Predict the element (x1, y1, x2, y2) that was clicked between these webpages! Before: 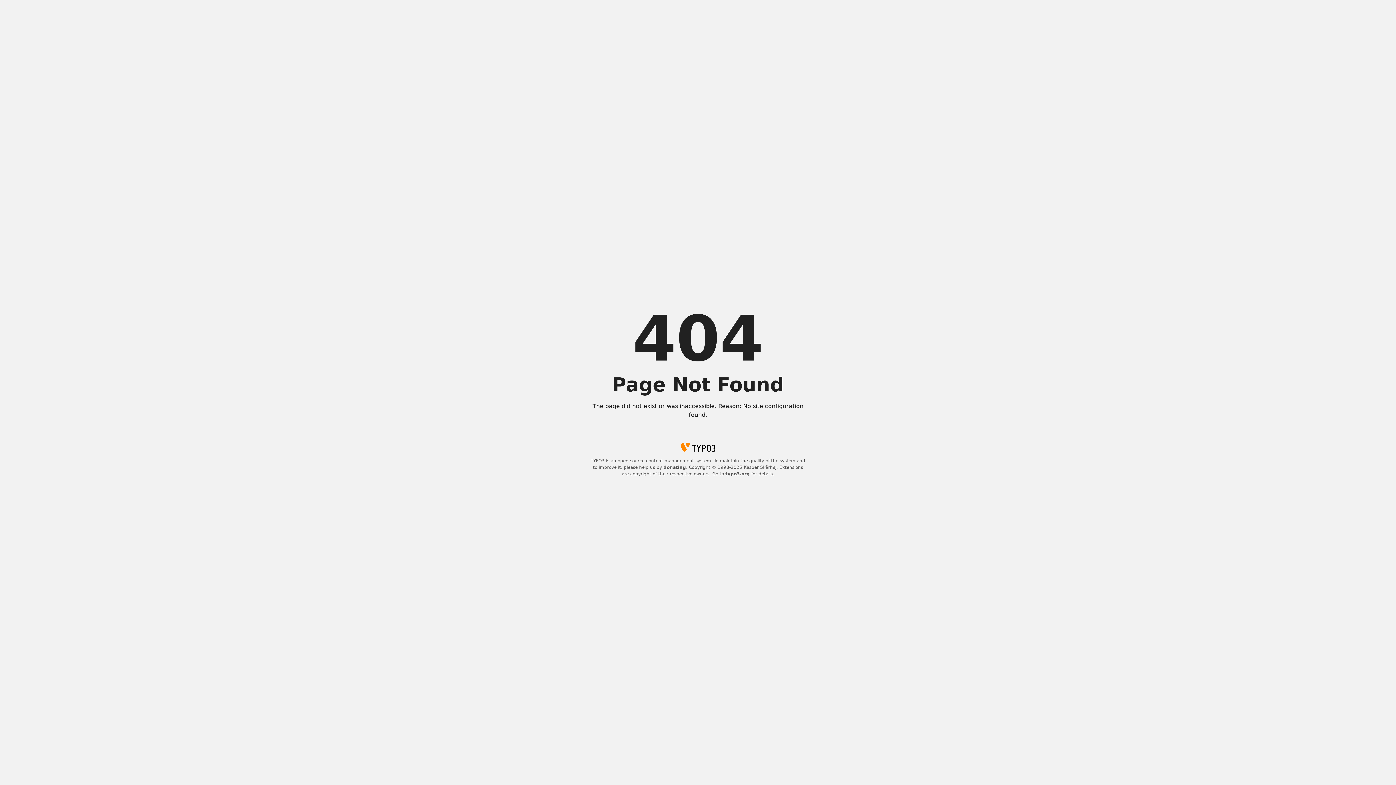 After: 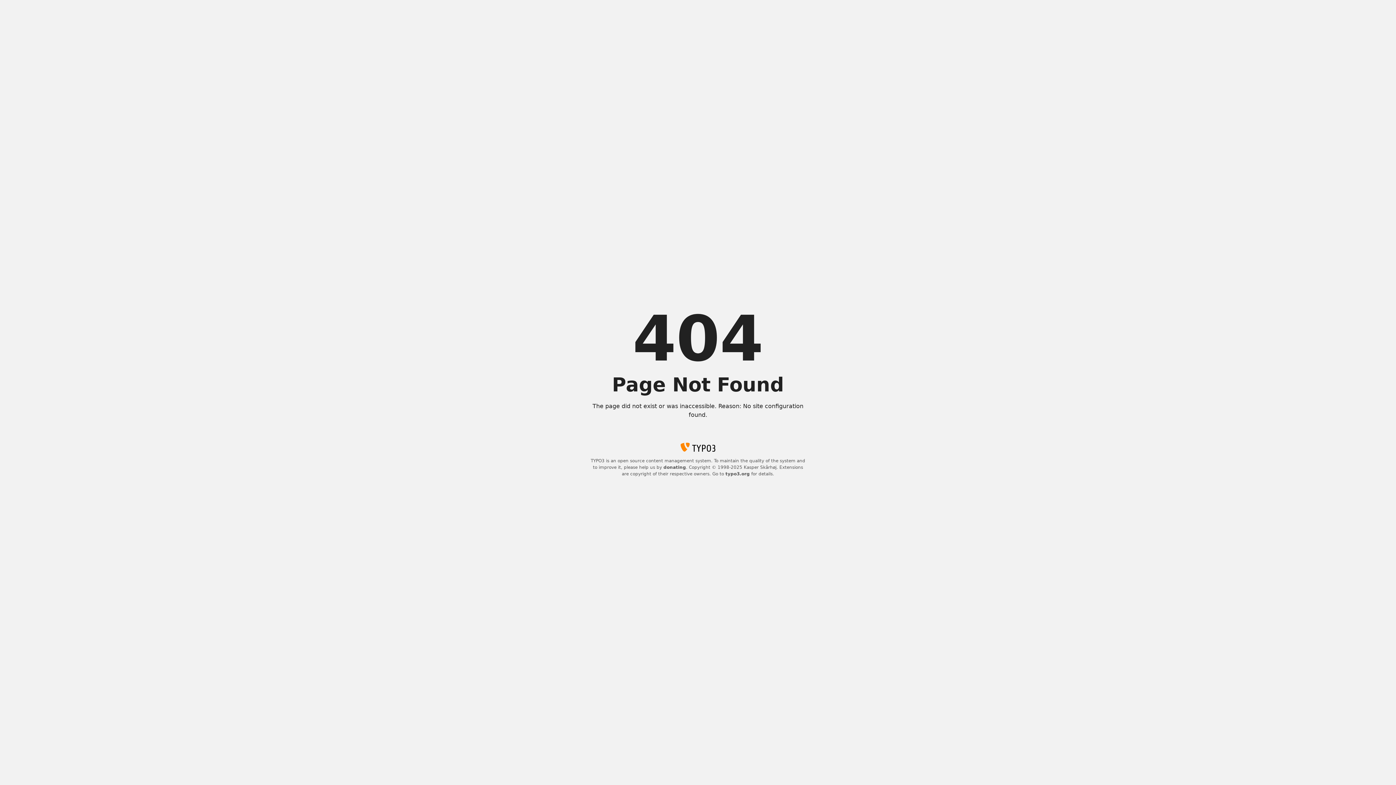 Action: bbox: (725, 471, 750, 476) label: typo3.org